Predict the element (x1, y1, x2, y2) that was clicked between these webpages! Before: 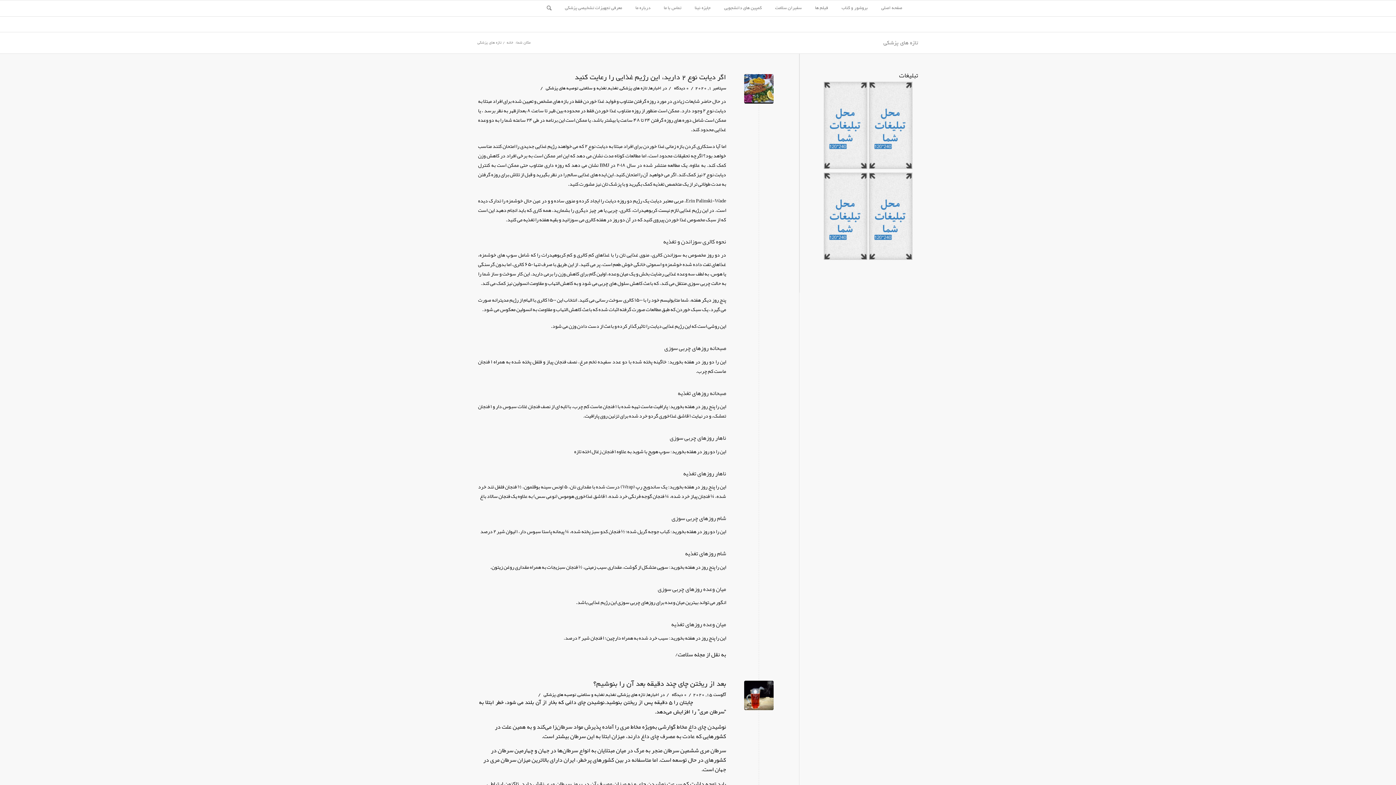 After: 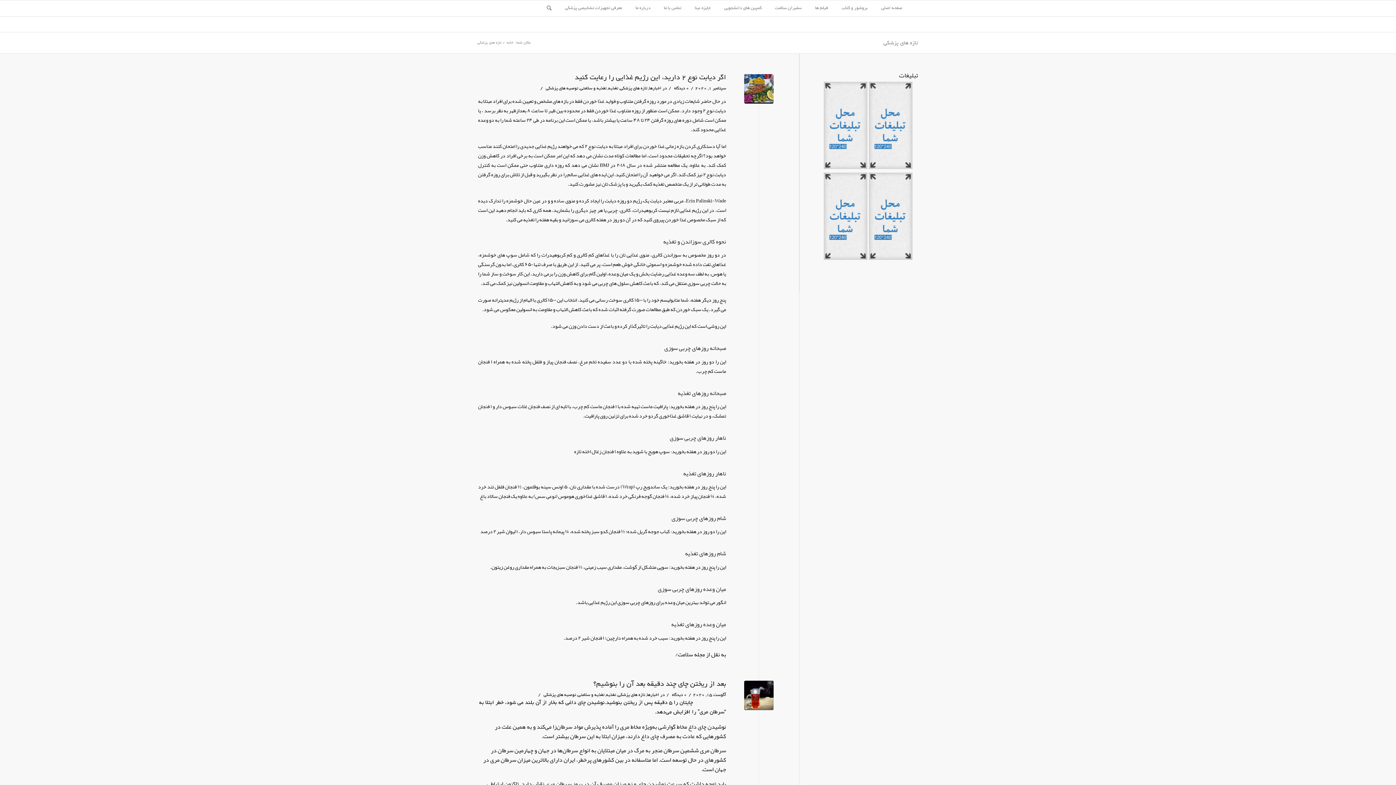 Action: label: تازه های پزشکی bbox: (883, 40, 918, 46)